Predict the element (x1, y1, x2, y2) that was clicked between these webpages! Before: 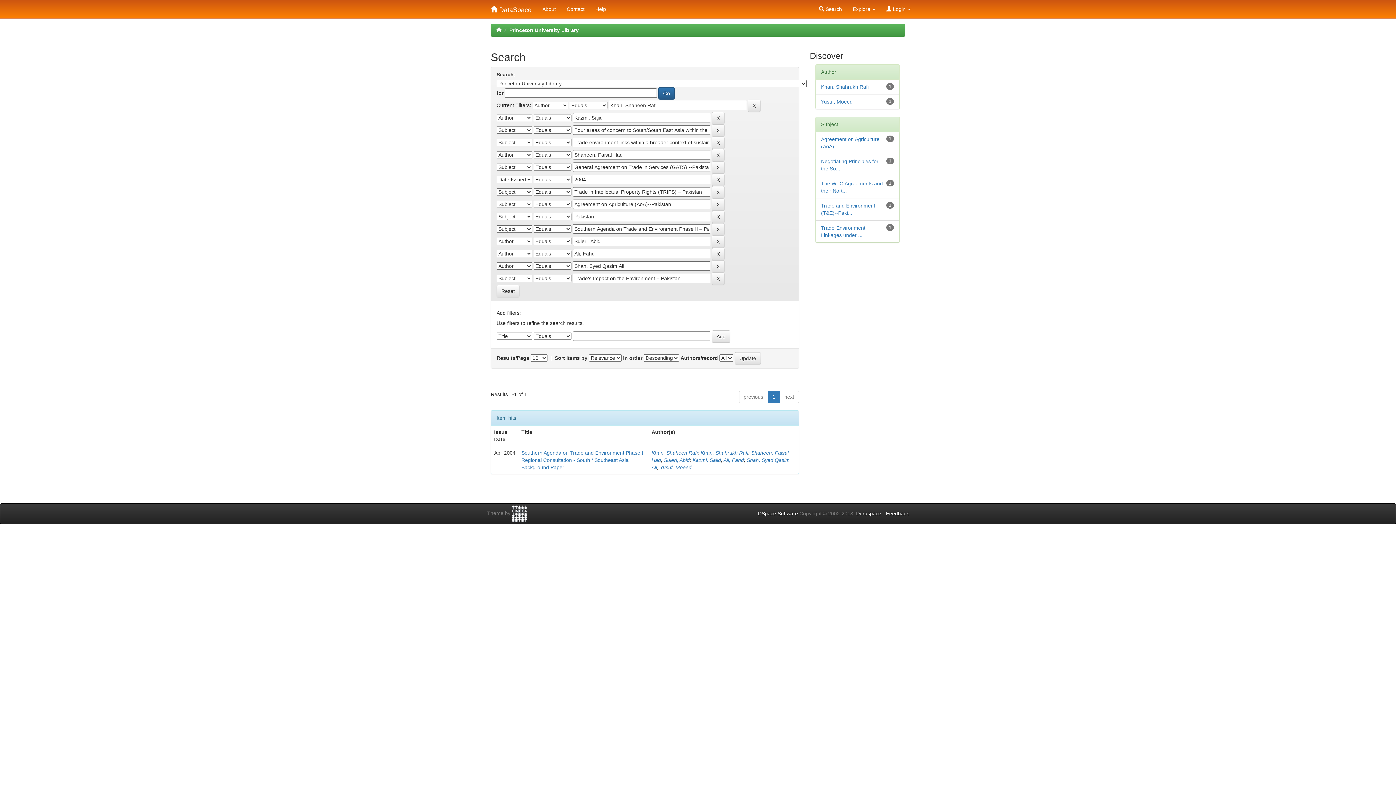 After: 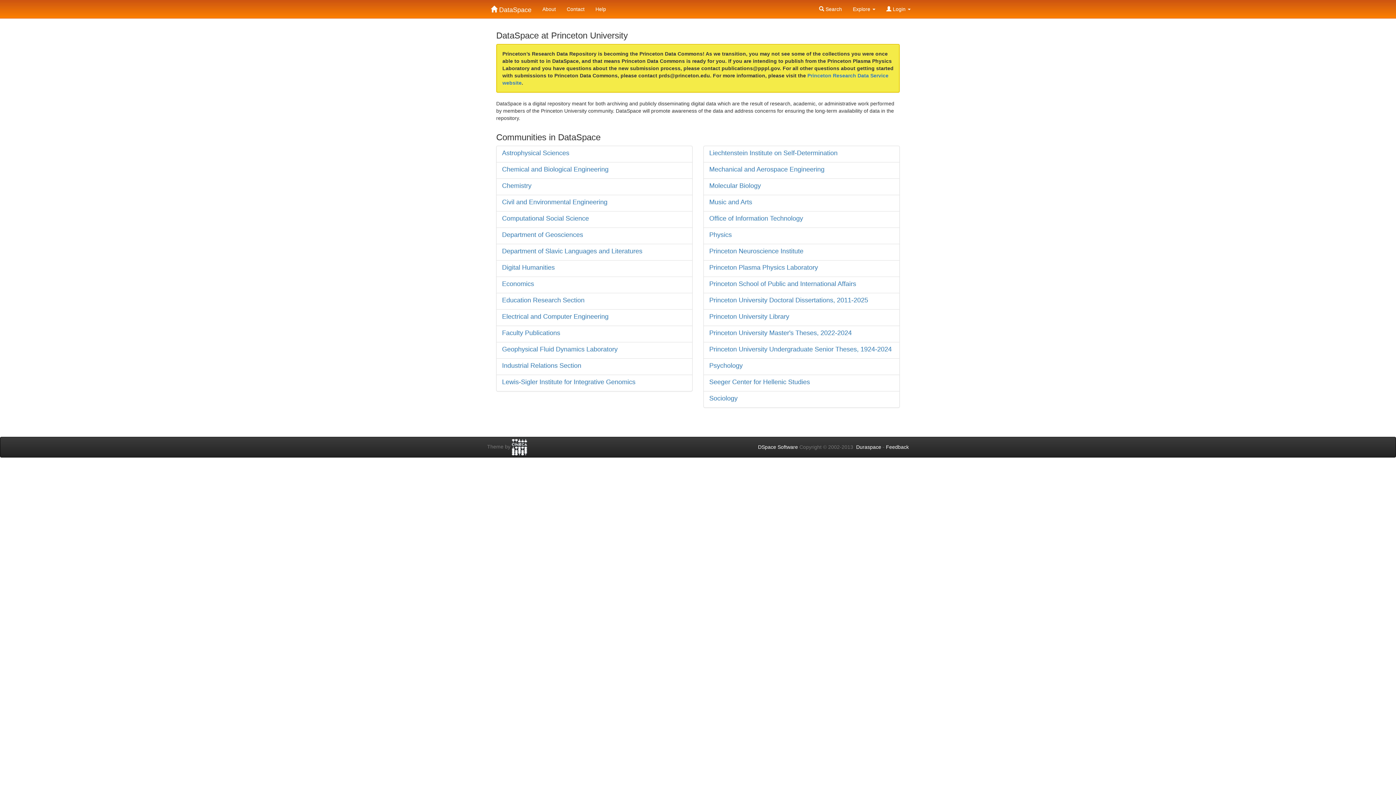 Action: bbox: (496, 27, 501, 33)